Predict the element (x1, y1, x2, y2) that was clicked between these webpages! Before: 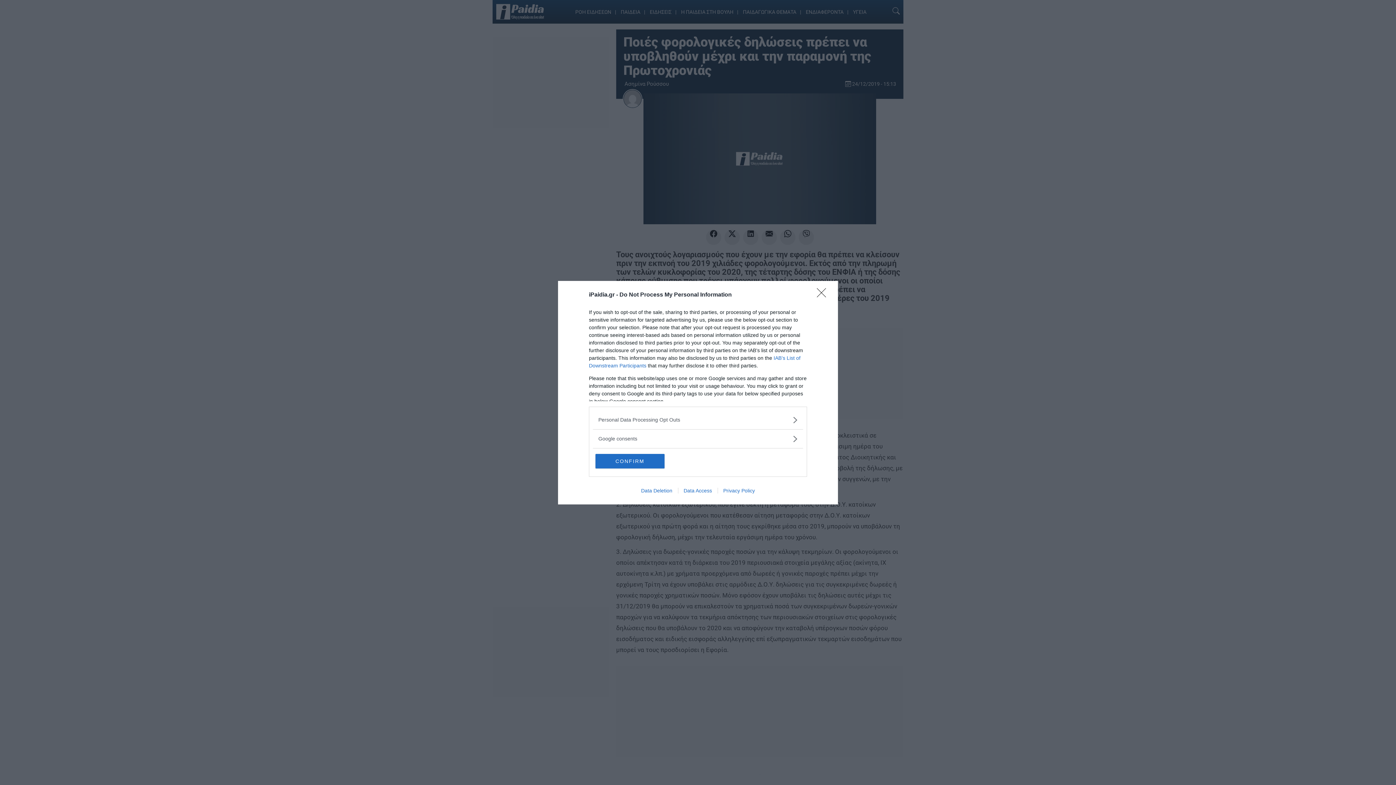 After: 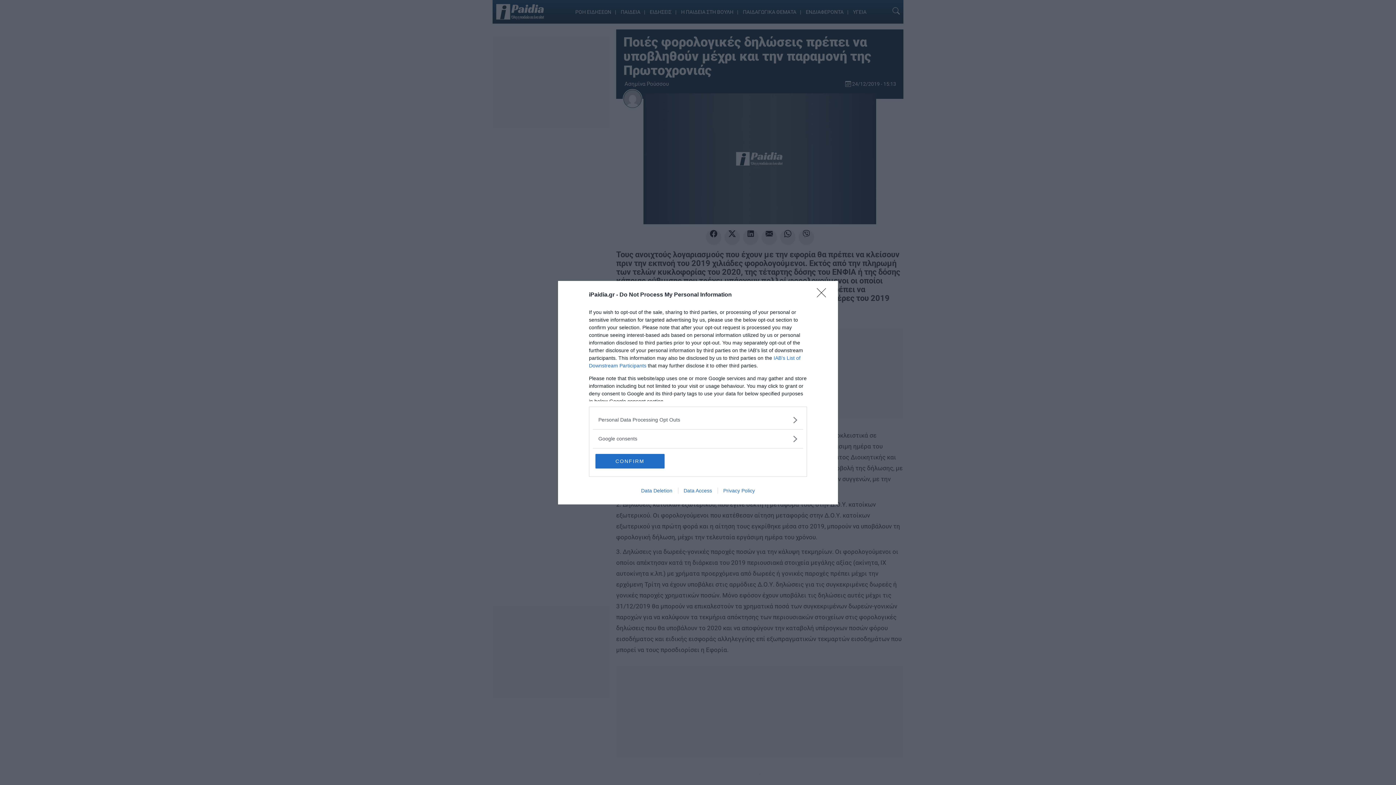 Action: bbox: (678, 487, 717, 493) label: Data Access